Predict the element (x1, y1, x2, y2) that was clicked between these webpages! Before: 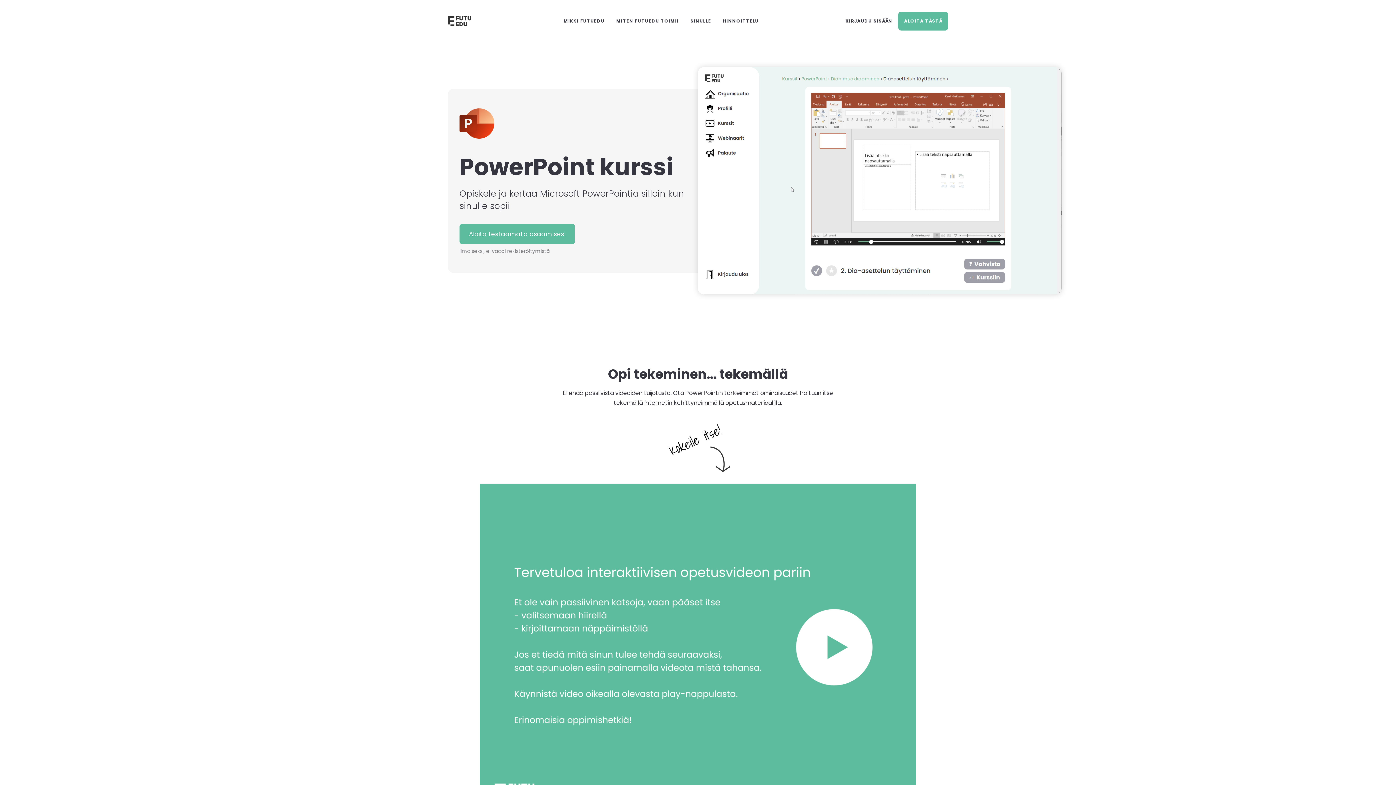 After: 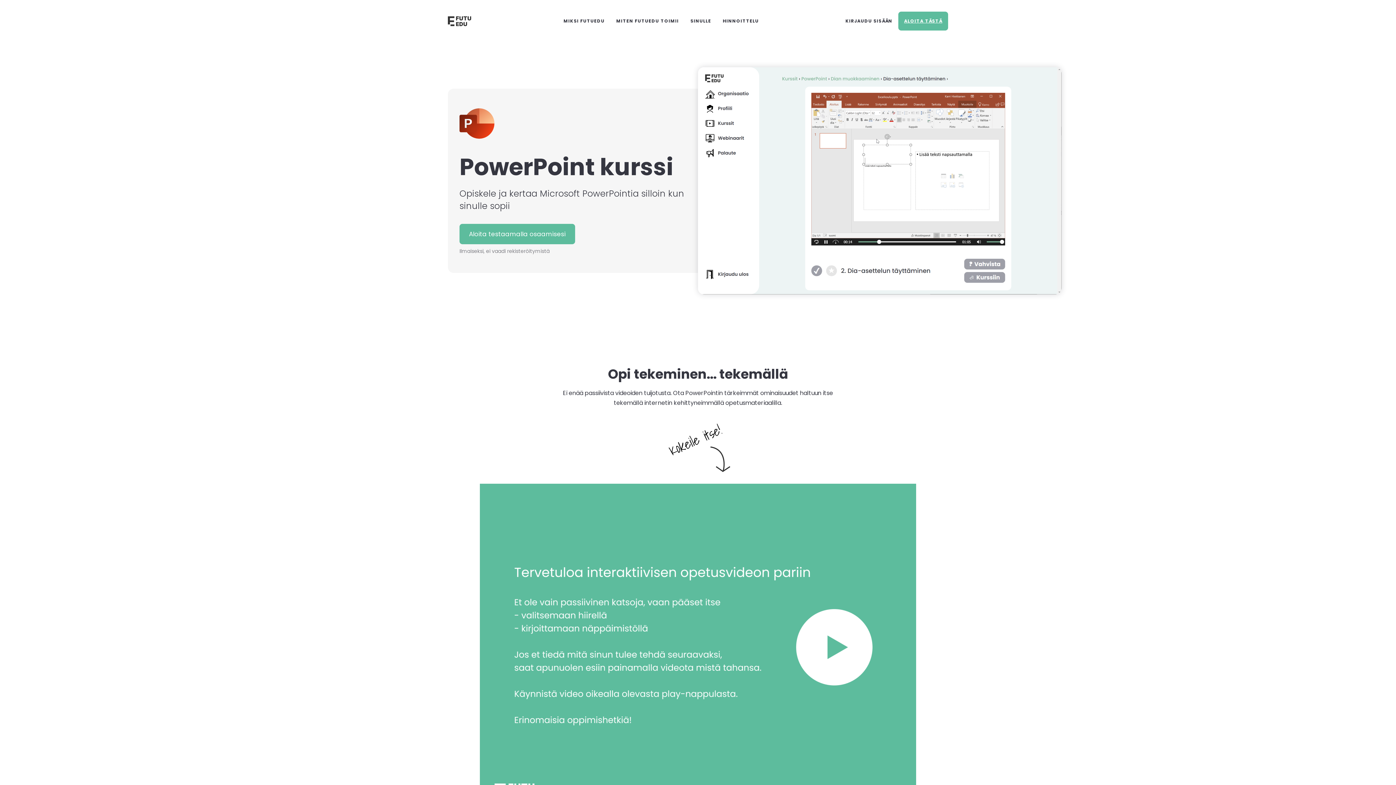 Action: label: ALOITA TÄSTÄ bbox: (898, 11, 948, 30)